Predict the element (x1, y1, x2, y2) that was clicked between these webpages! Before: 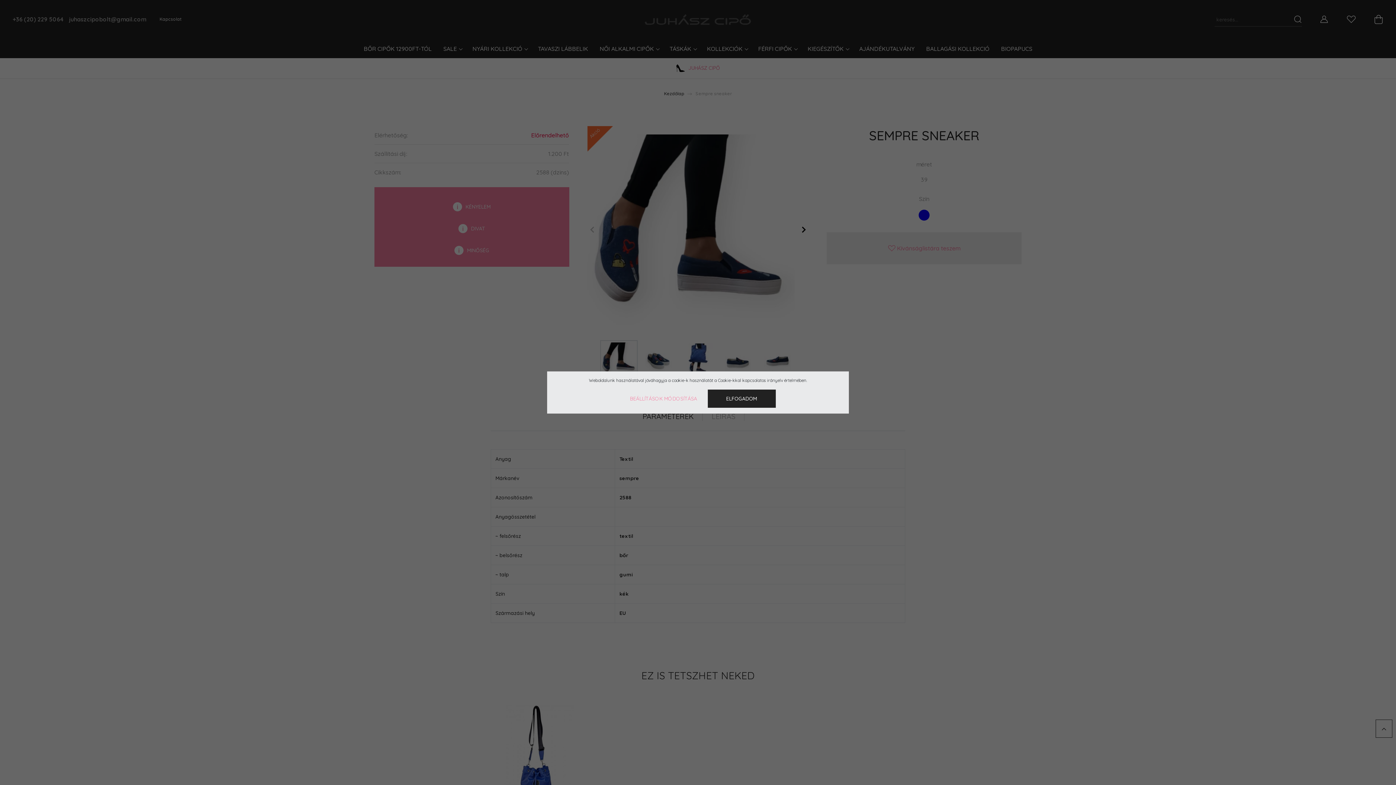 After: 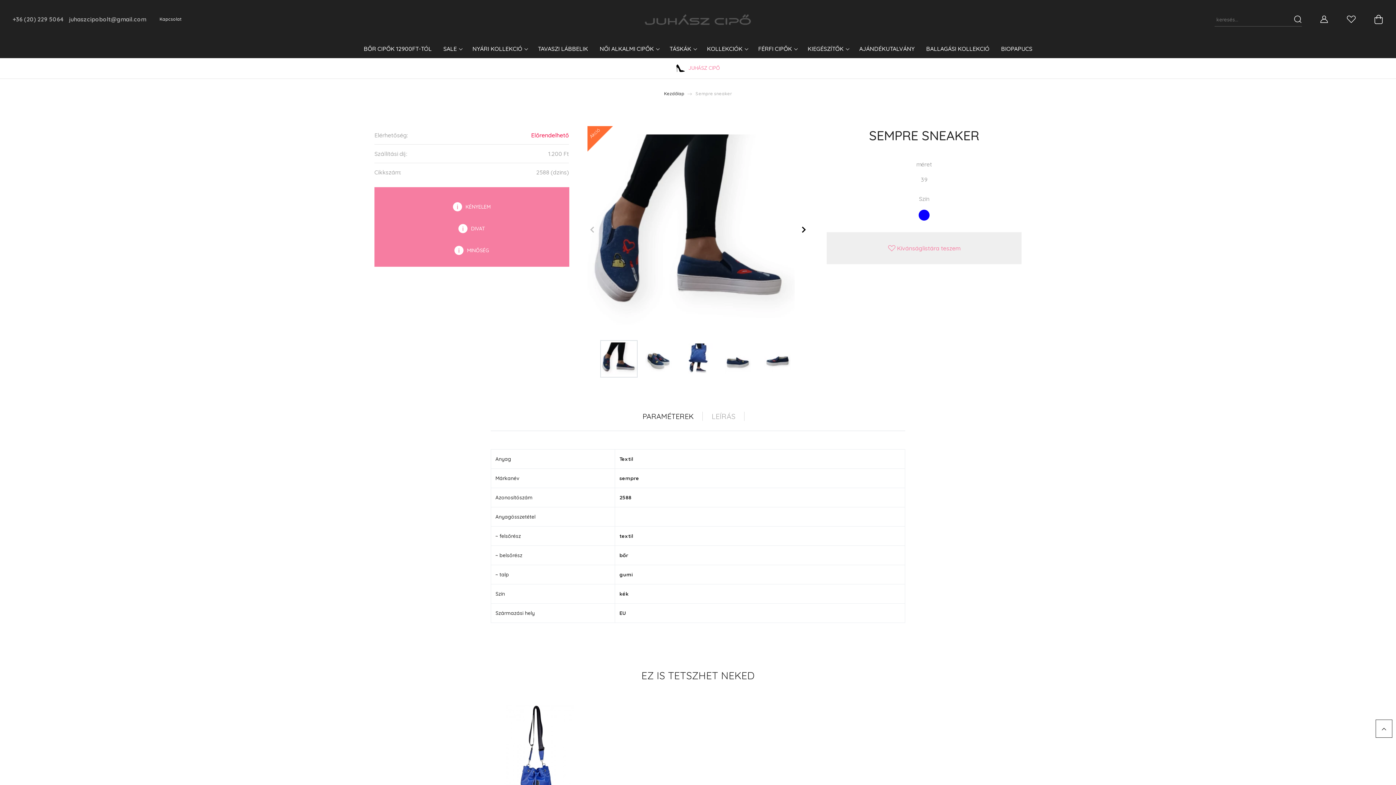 Action: bbox: (707, 389, 775, 408) label: ELFOGADOM